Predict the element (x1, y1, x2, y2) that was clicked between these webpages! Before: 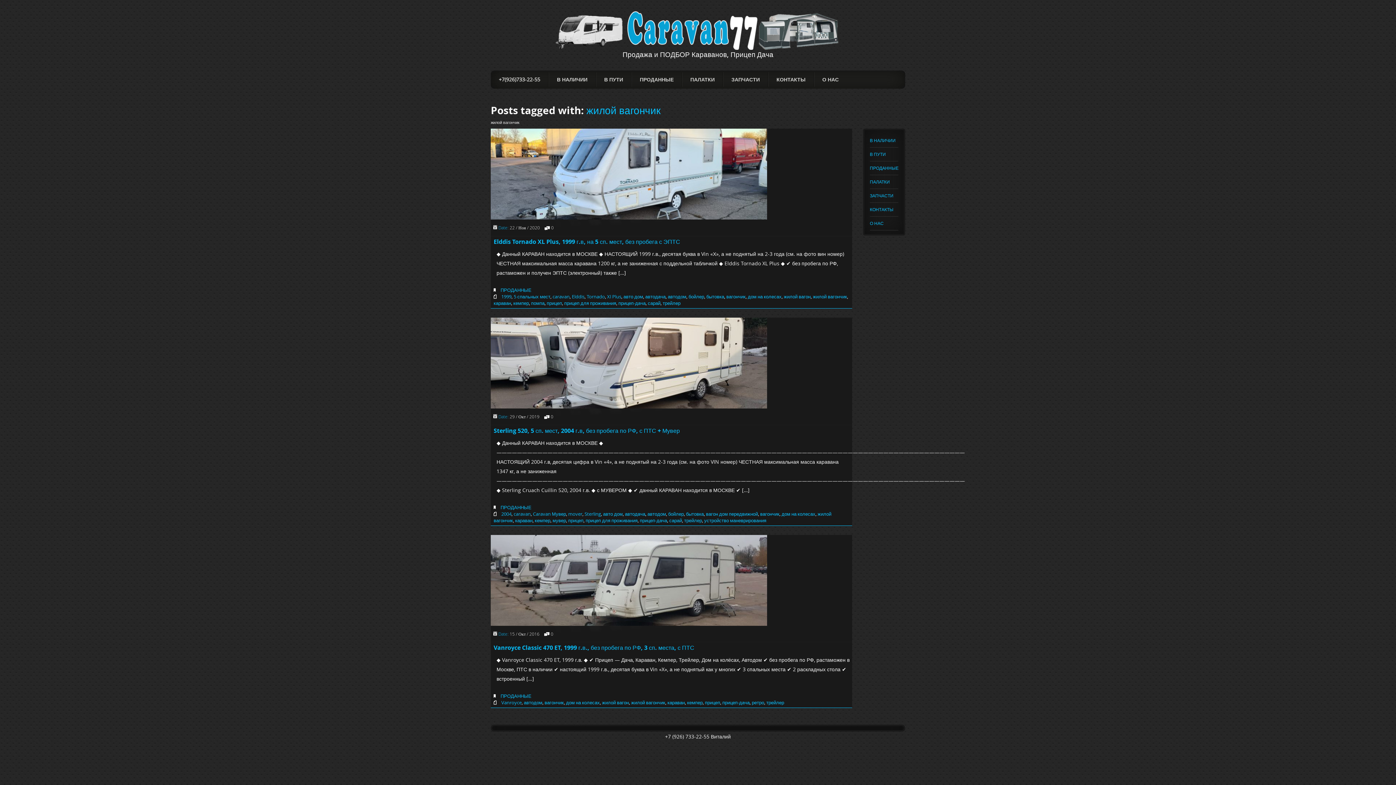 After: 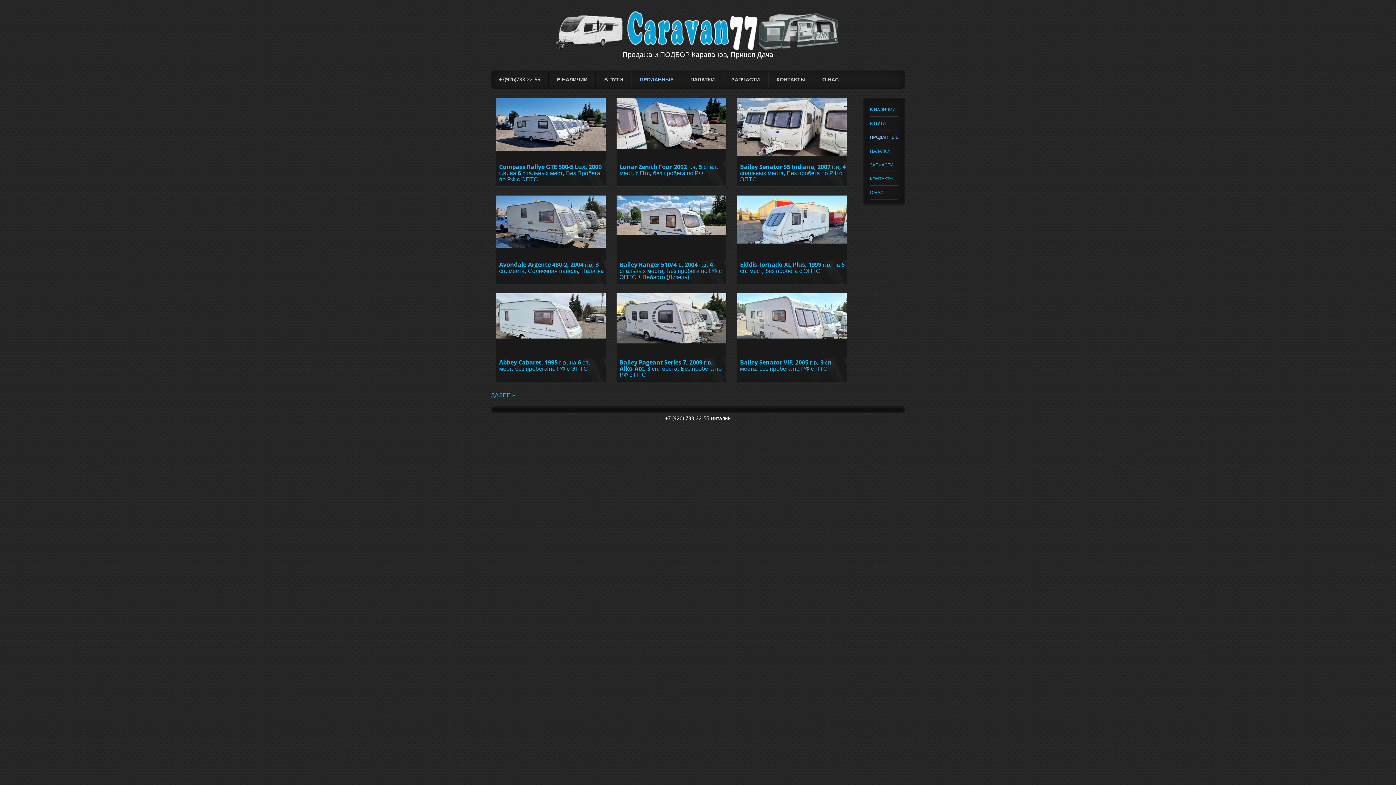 Action: label: ПРОДАННЫЕ bbox: (500, 286, 531, 293)